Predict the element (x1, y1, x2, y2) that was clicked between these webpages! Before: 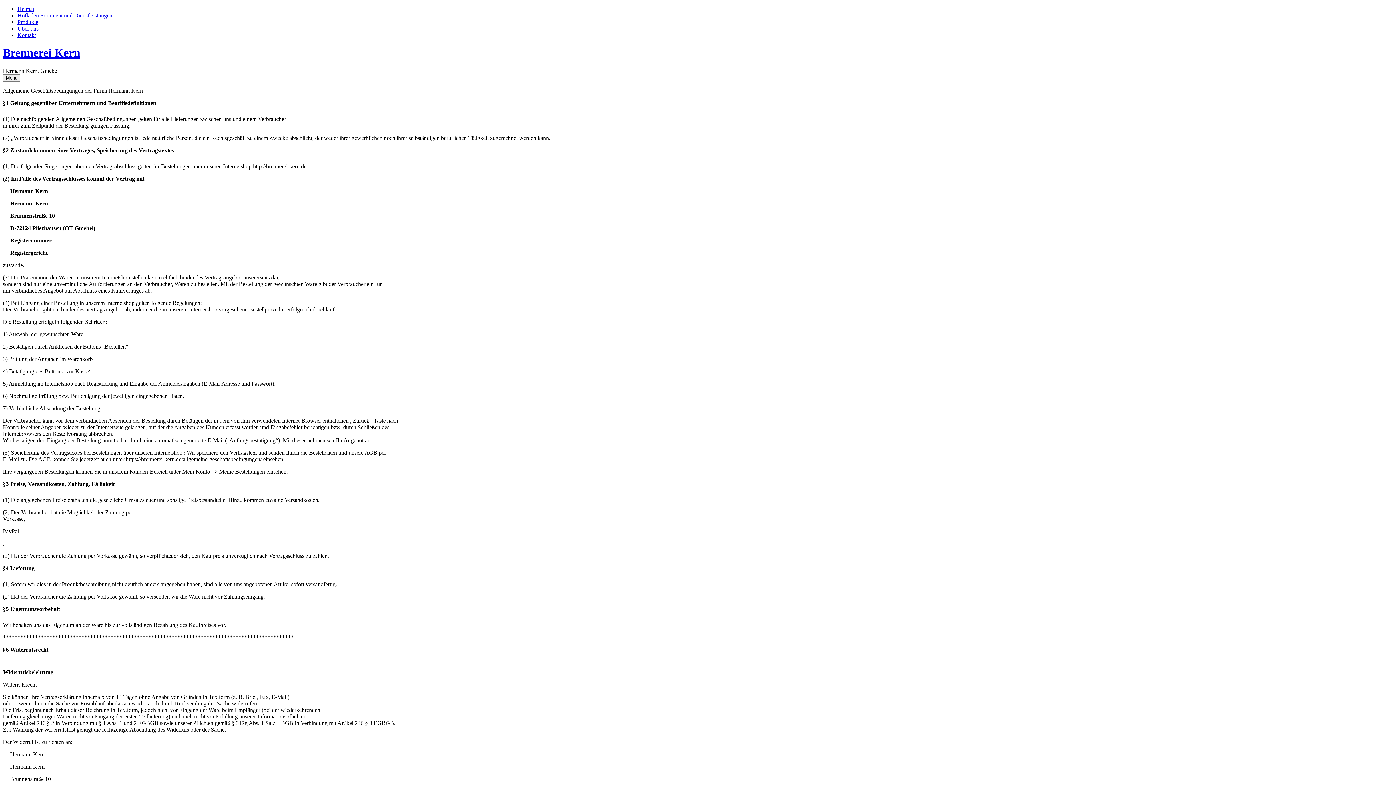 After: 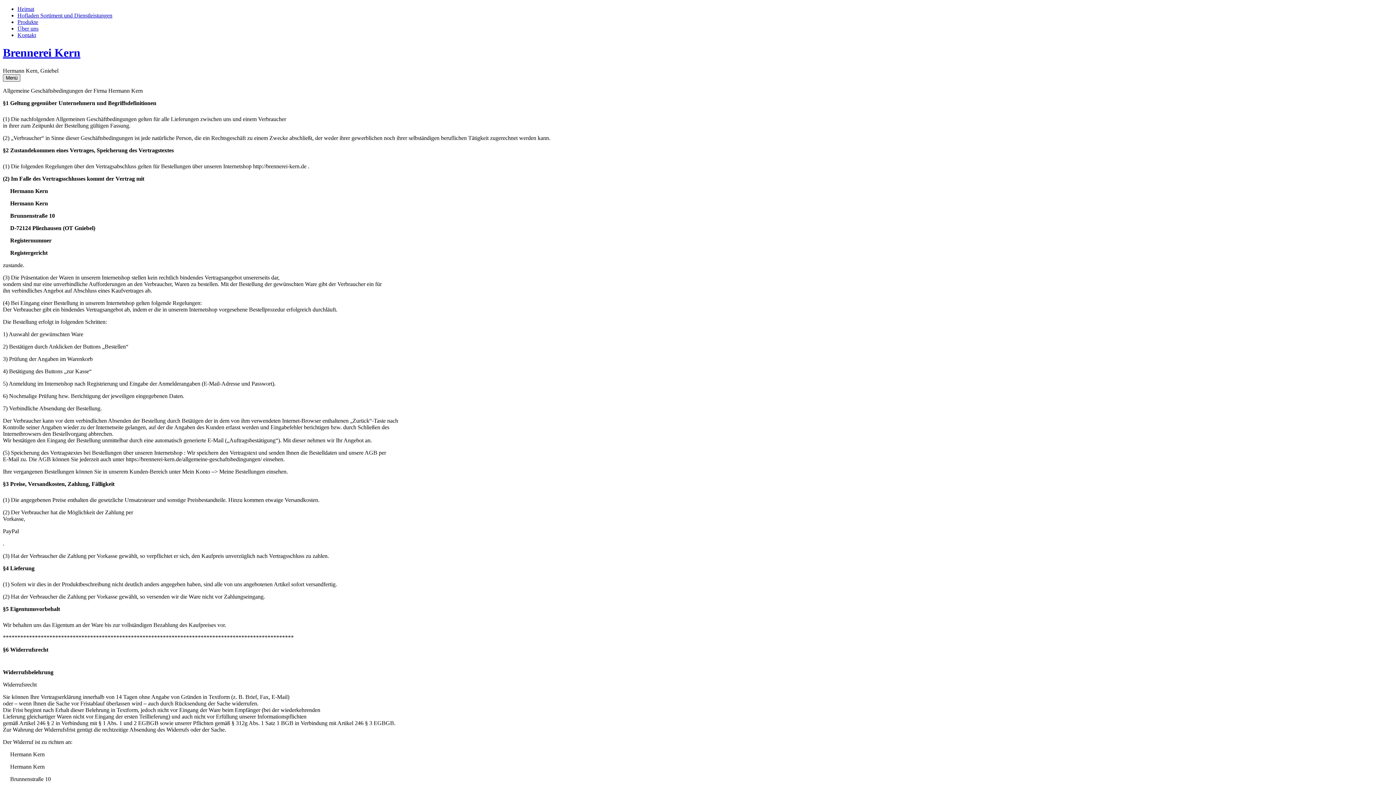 Action: label: Menü bbox: (2, 74, 20, 81)